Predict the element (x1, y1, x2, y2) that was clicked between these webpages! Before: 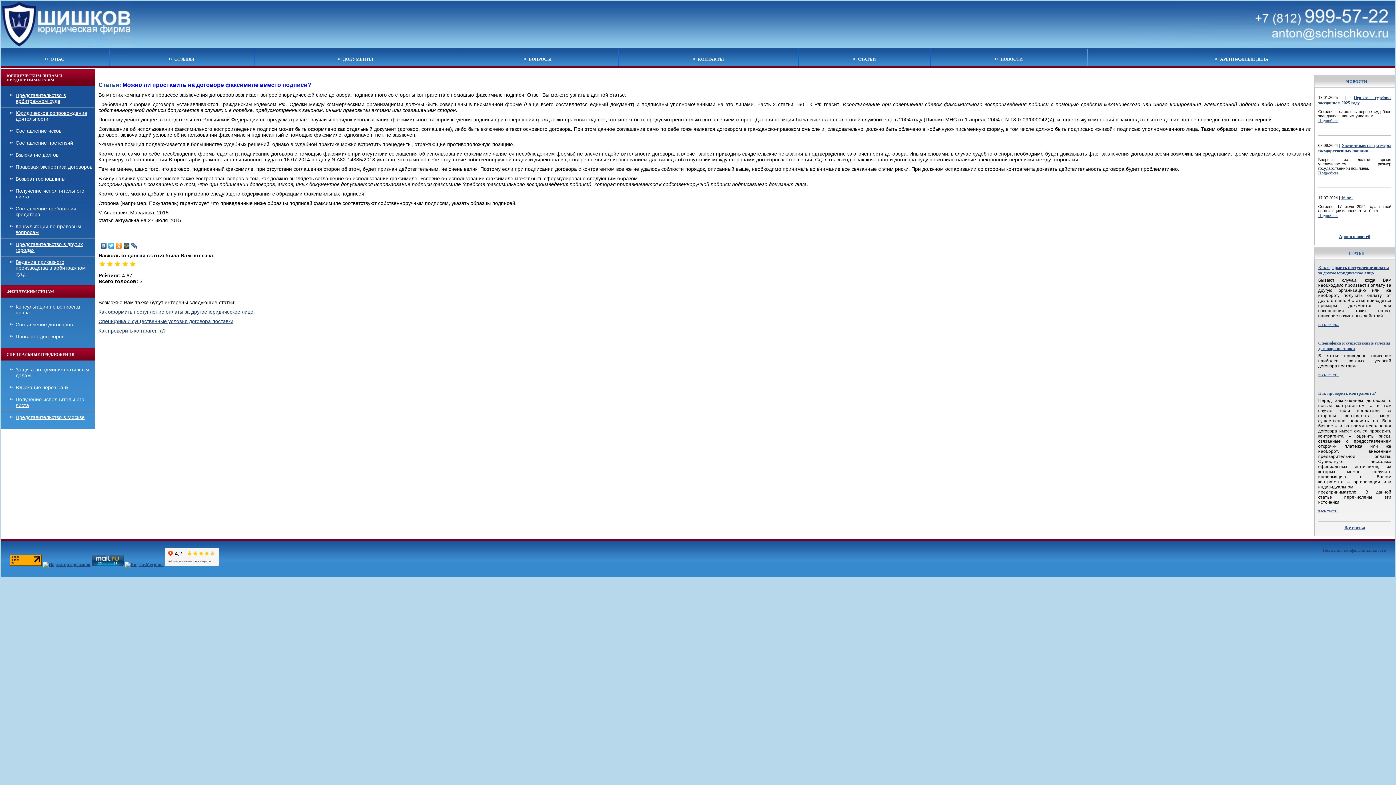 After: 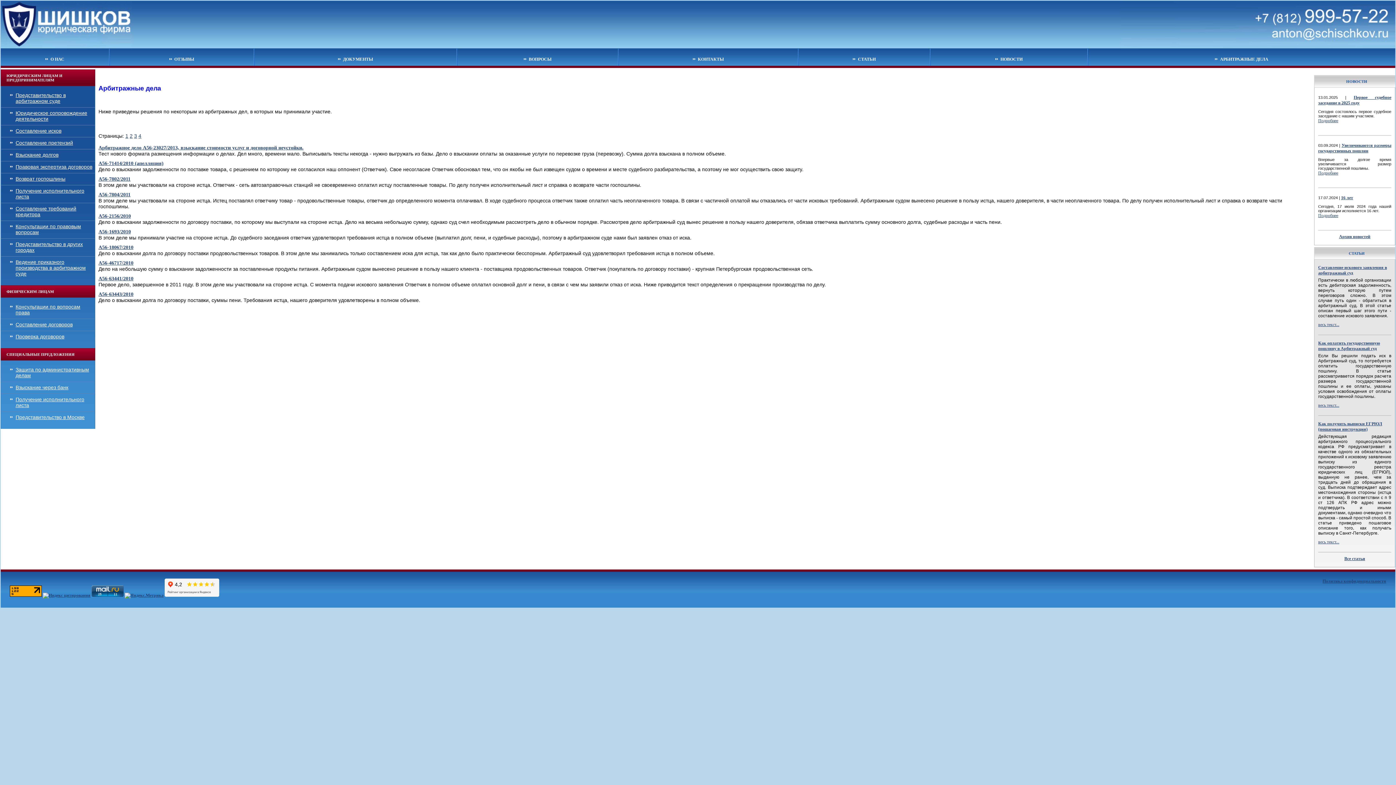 Action: bbox: (1215, 56, 1268, 61) label: АРБИТРАЖНЫЕ ДЕЛА